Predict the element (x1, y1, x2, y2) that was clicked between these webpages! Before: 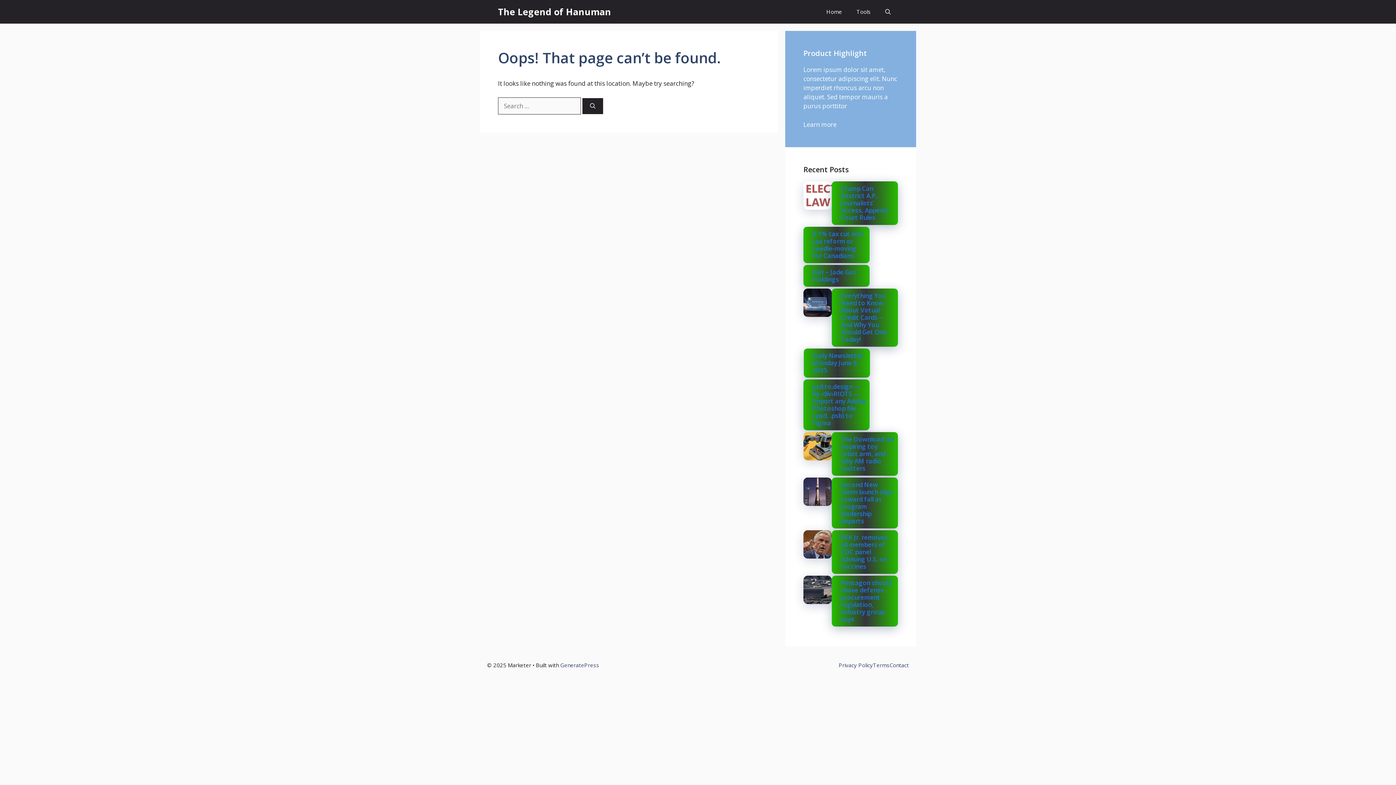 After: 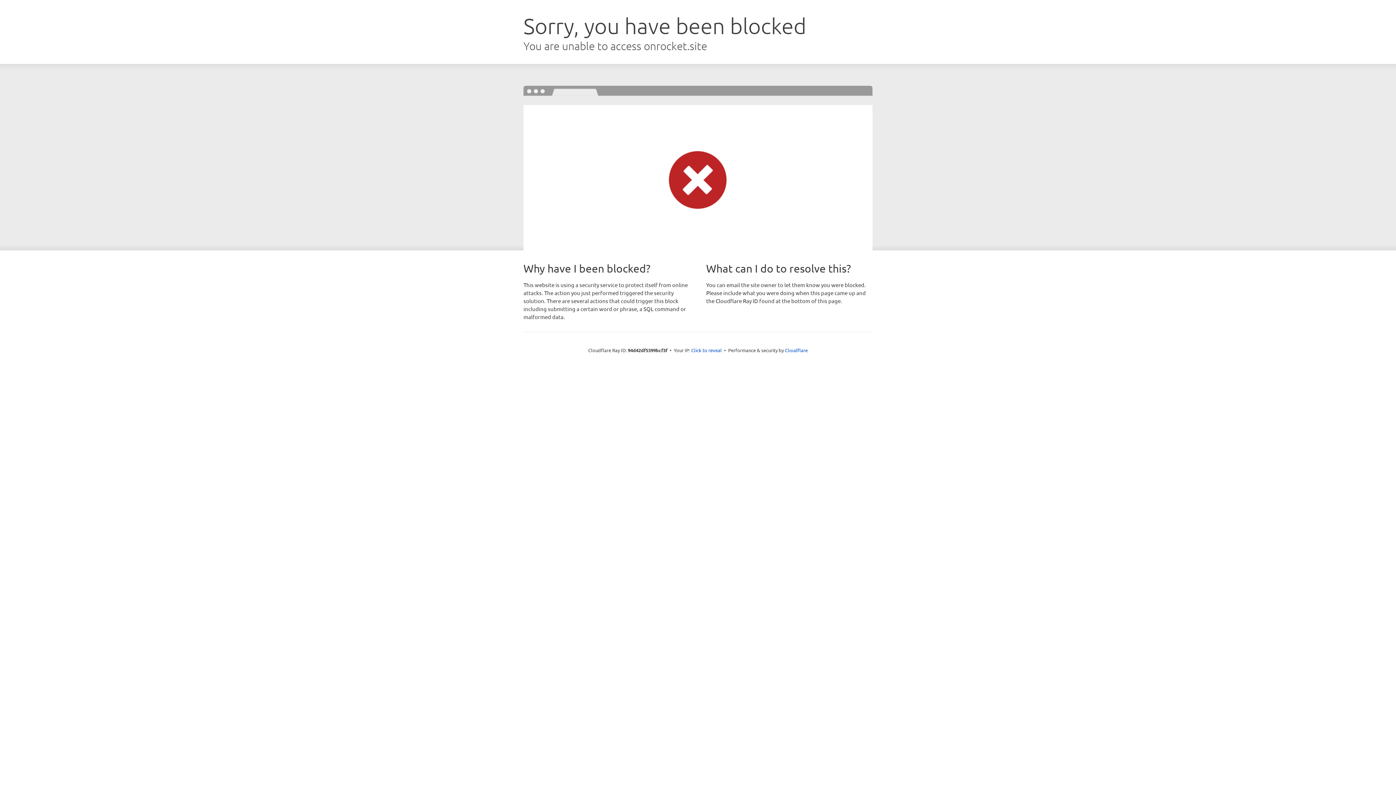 Action: bbox: (560, 661, 599, 668) label: GeneratePress